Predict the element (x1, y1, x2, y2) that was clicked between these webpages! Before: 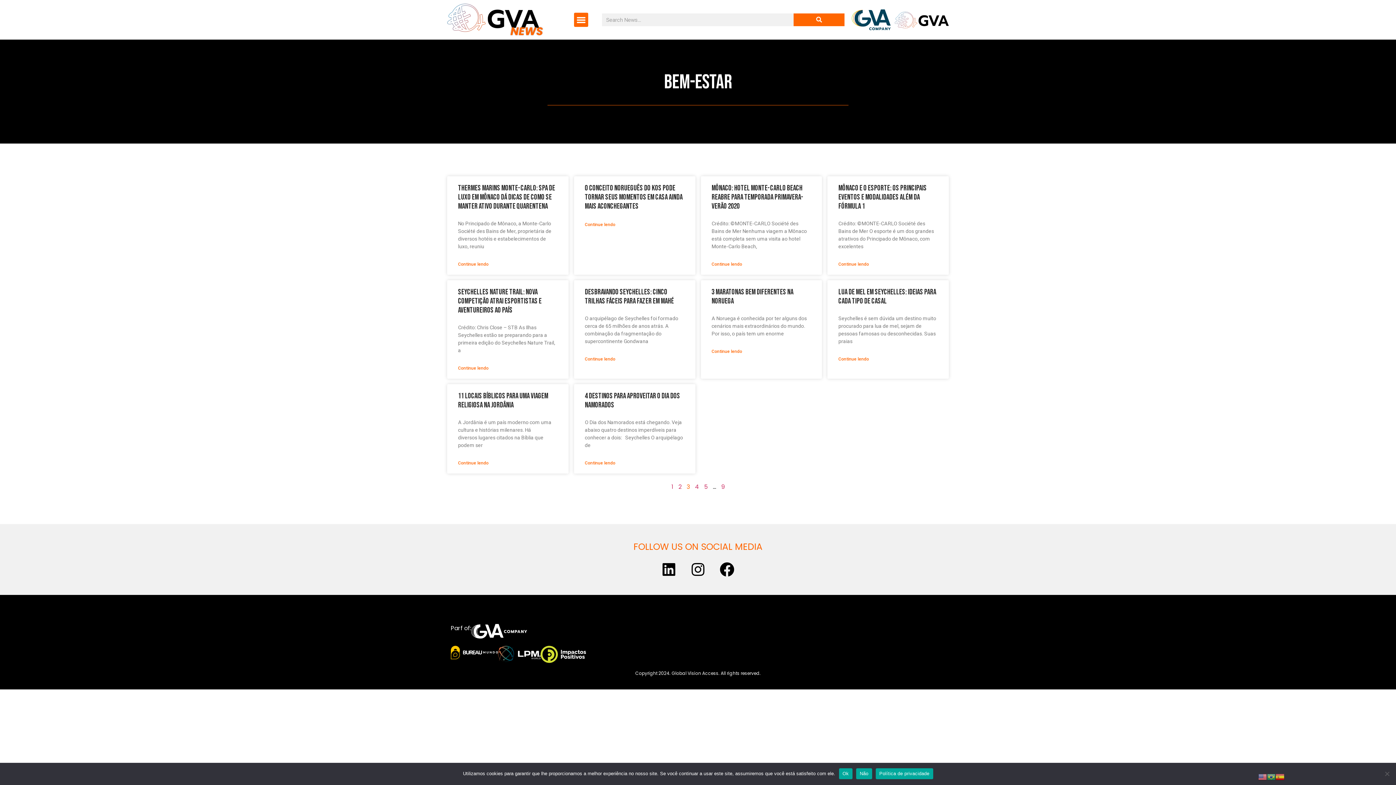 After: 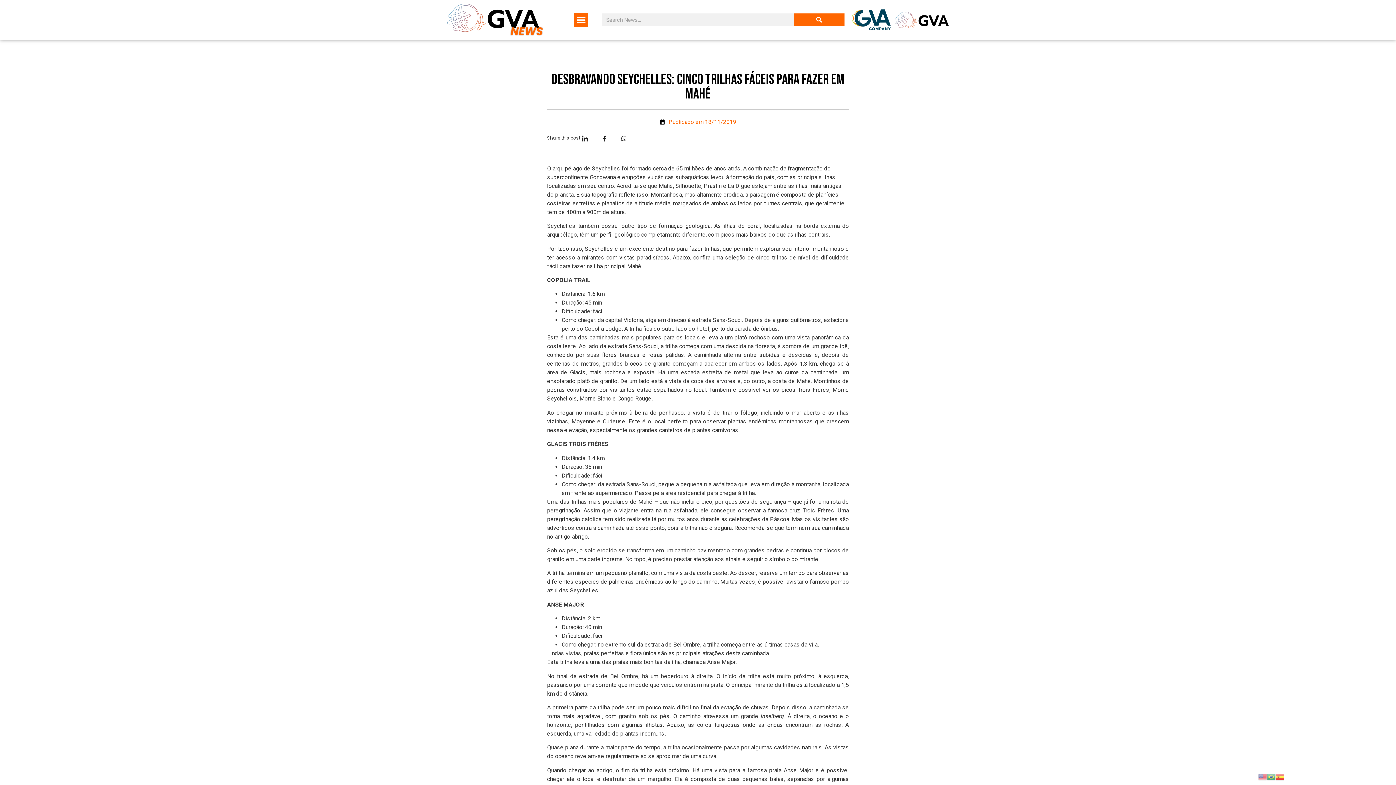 Action: label: DESBRAVANDO SEYCHELLES: CINCO TRILHAS FÁCEIS PARA FAZER EM MAHÉ bbox: (585, 287, 674, 305)